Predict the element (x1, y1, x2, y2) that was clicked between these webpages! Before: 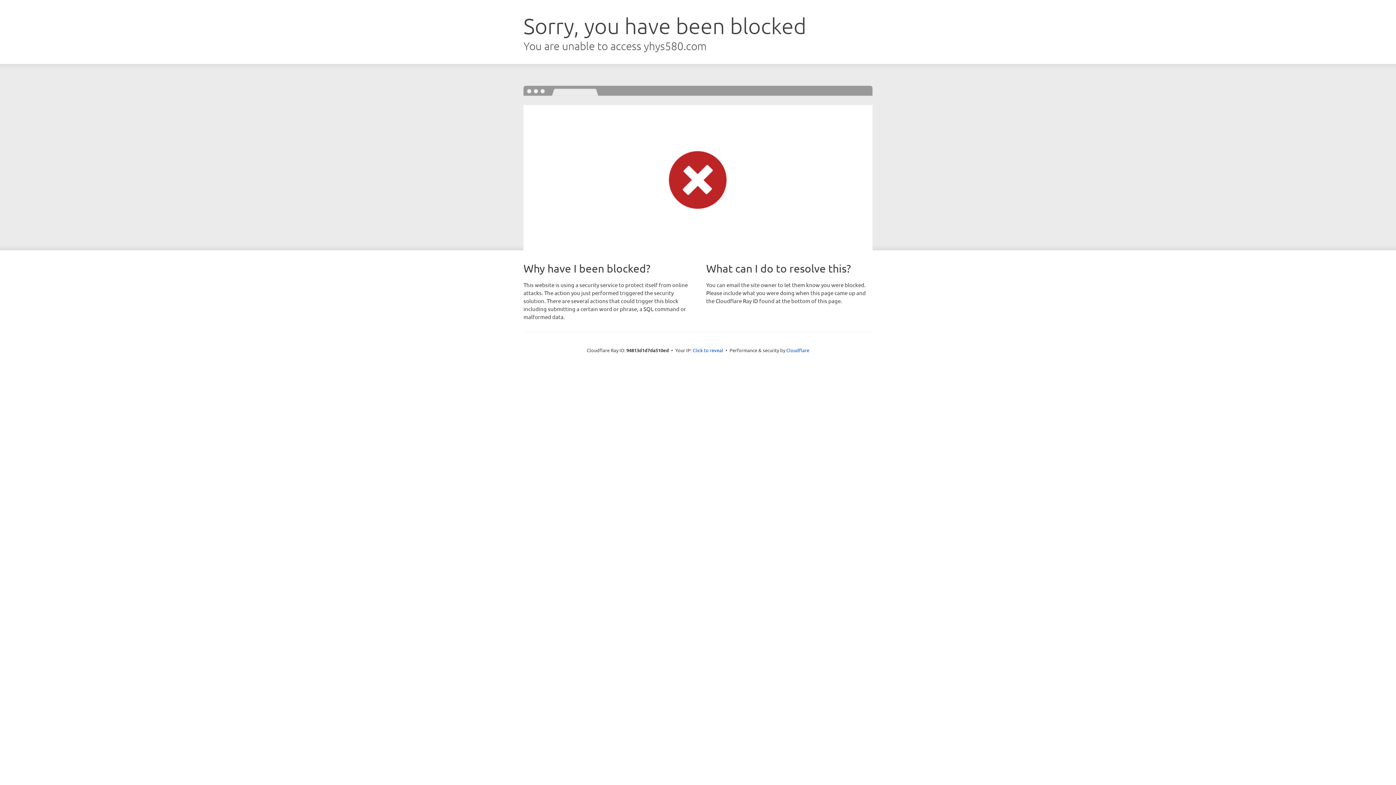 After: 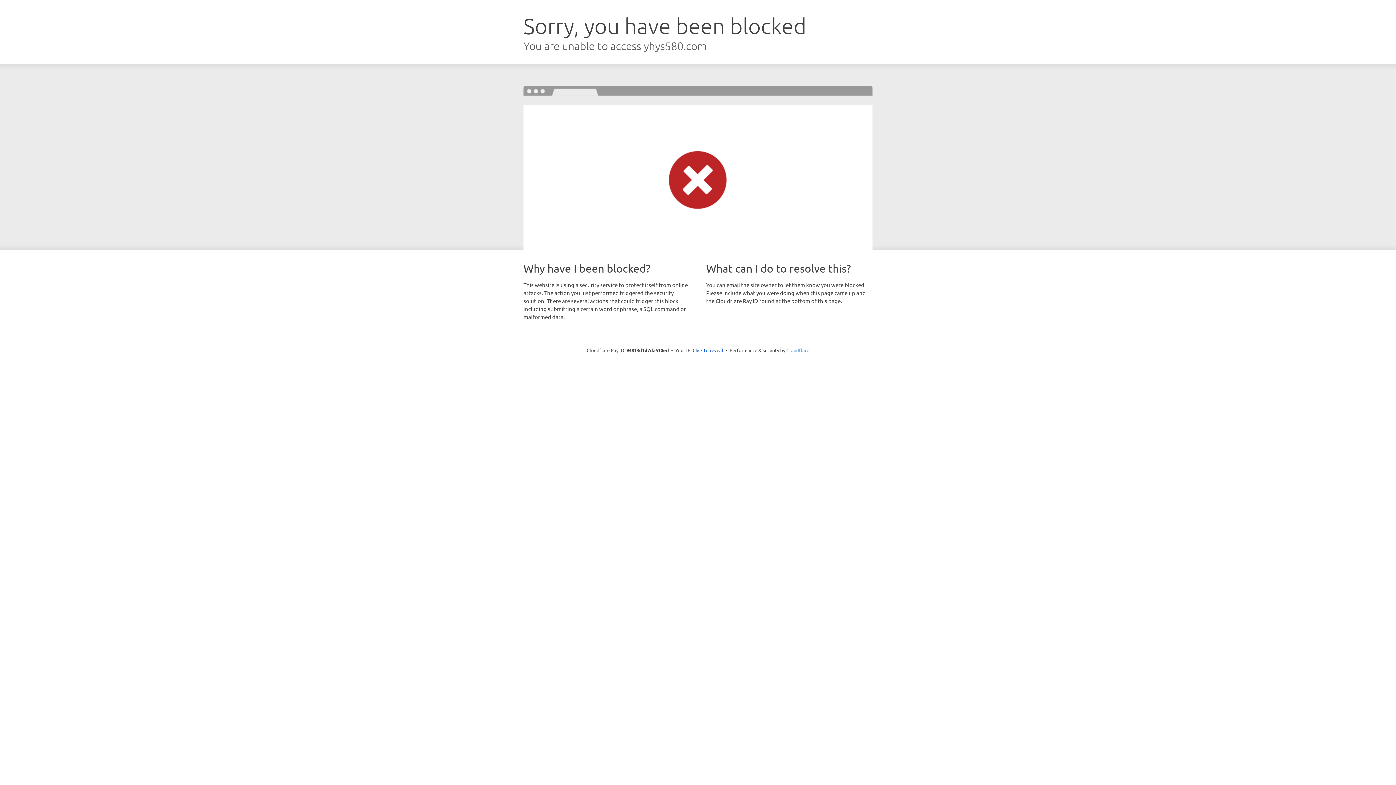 Action: bbox: (786, 347, 809, 353) label: Cloudflare